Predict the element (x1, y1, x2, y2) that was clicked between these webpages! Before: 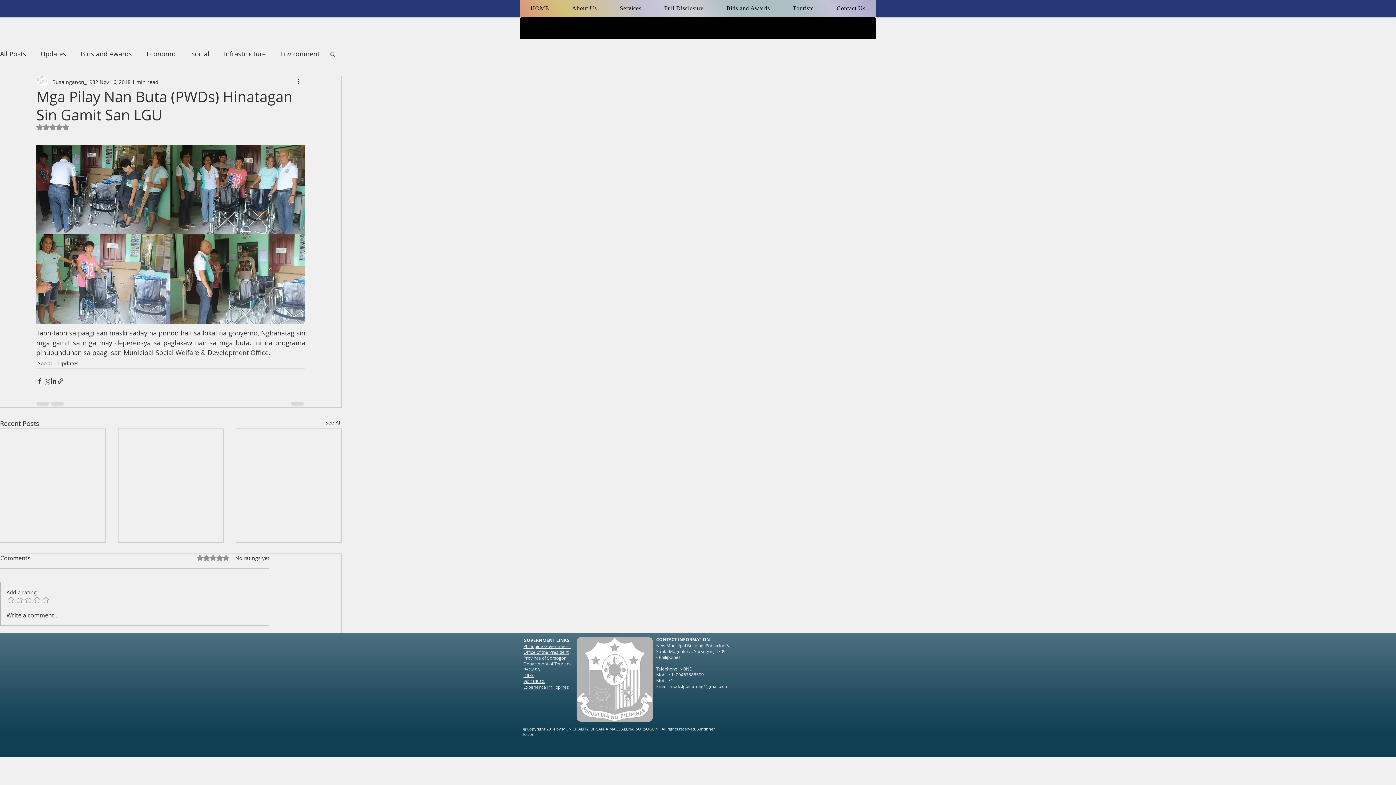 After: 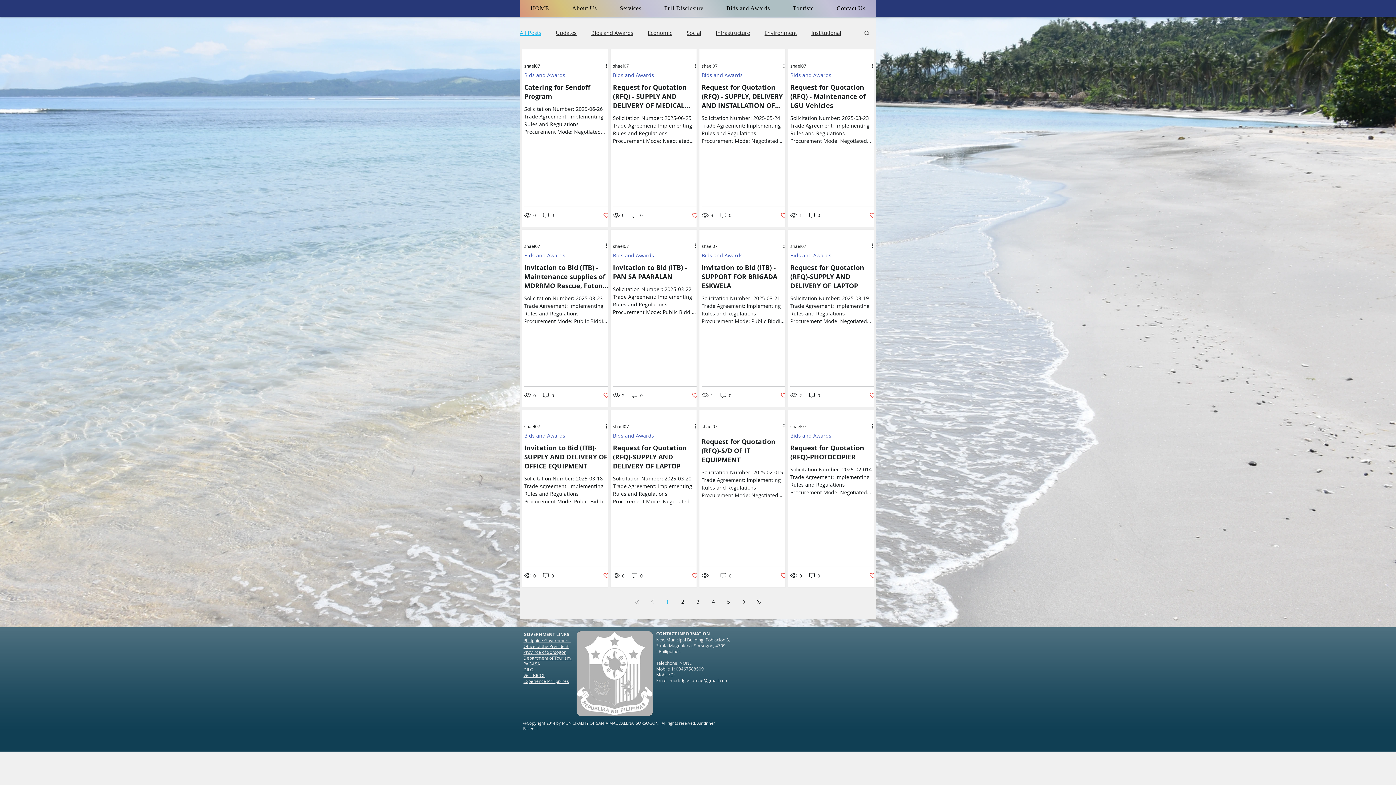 Action: bbox: (325, 419, 341, 428) label: See All